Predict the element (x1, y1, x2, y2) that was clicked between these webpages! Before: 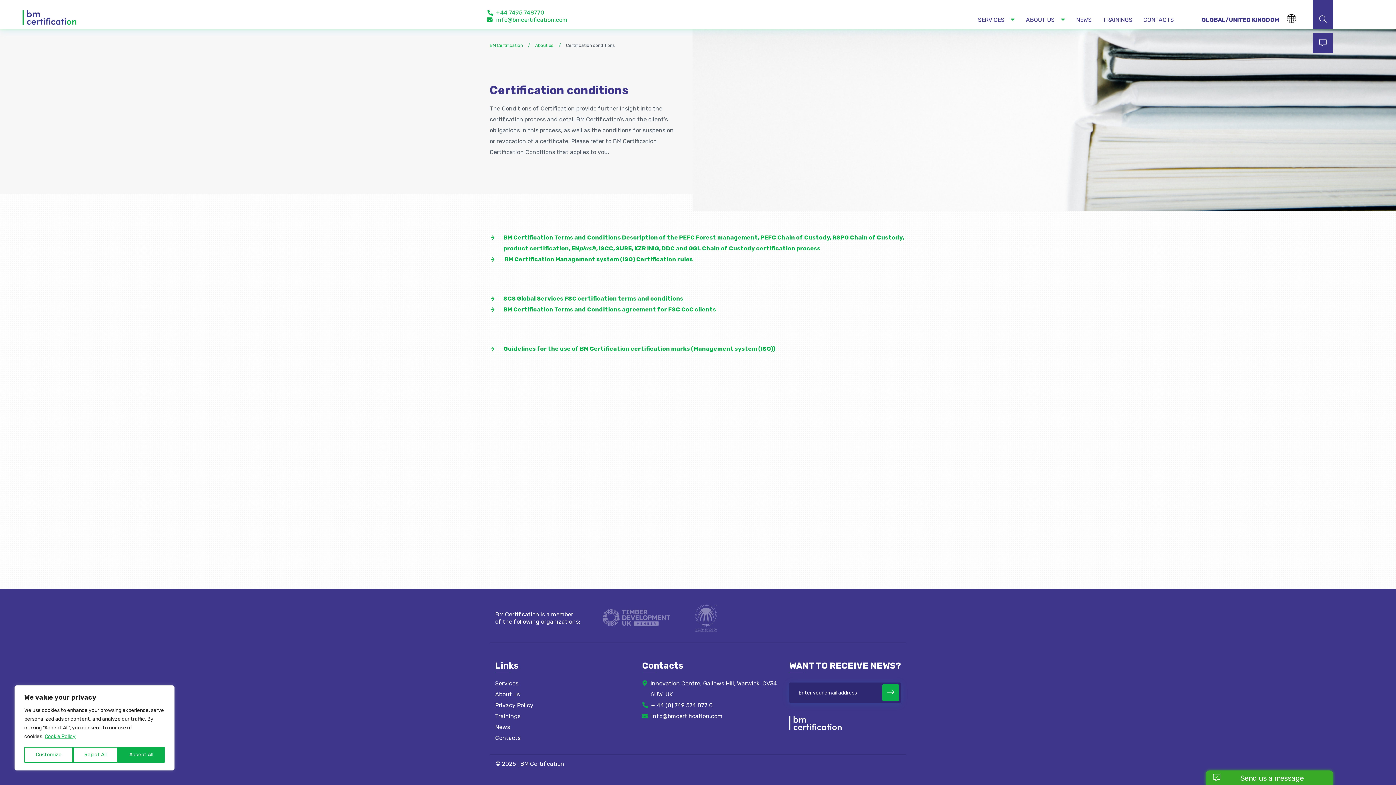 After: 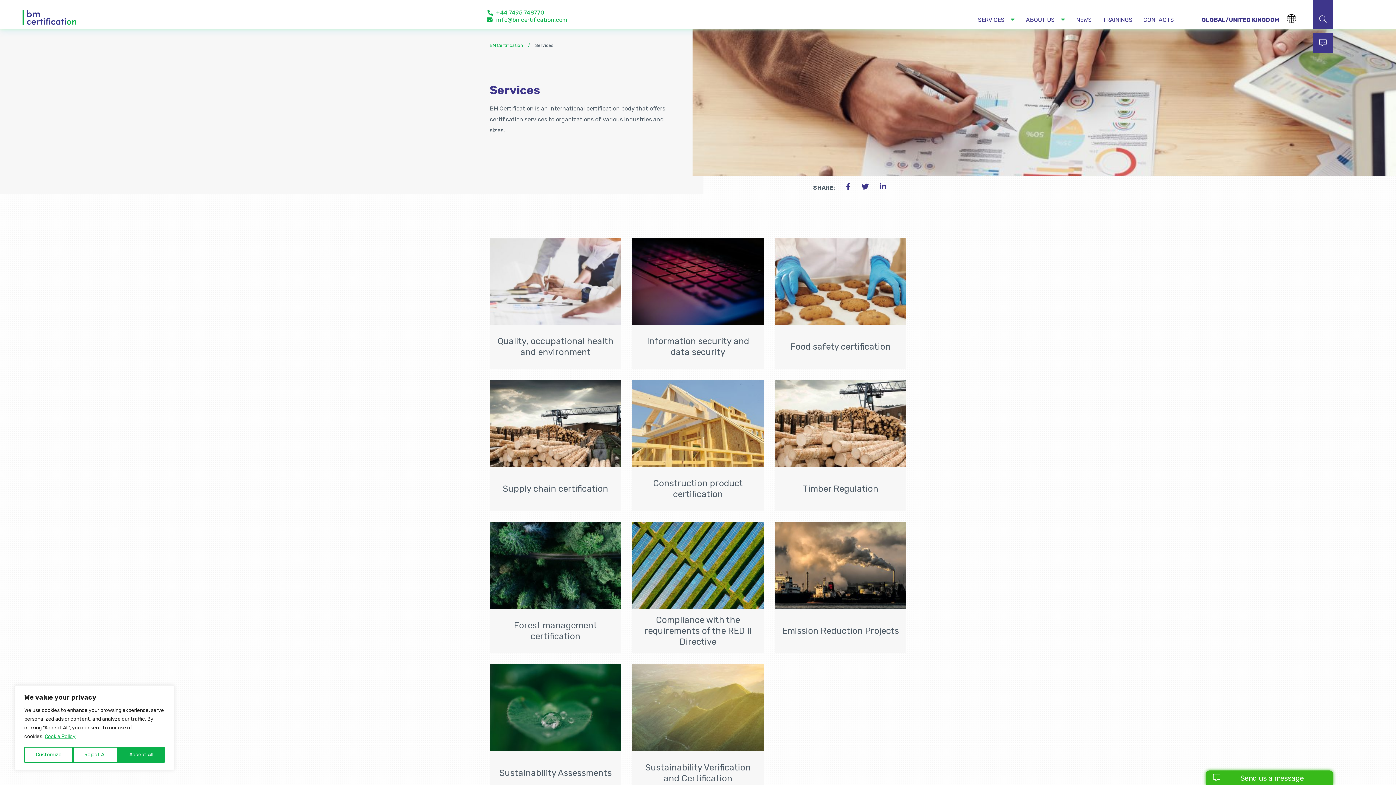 Action: label: SERVICES bbox: (972, 0, 1020, 29)